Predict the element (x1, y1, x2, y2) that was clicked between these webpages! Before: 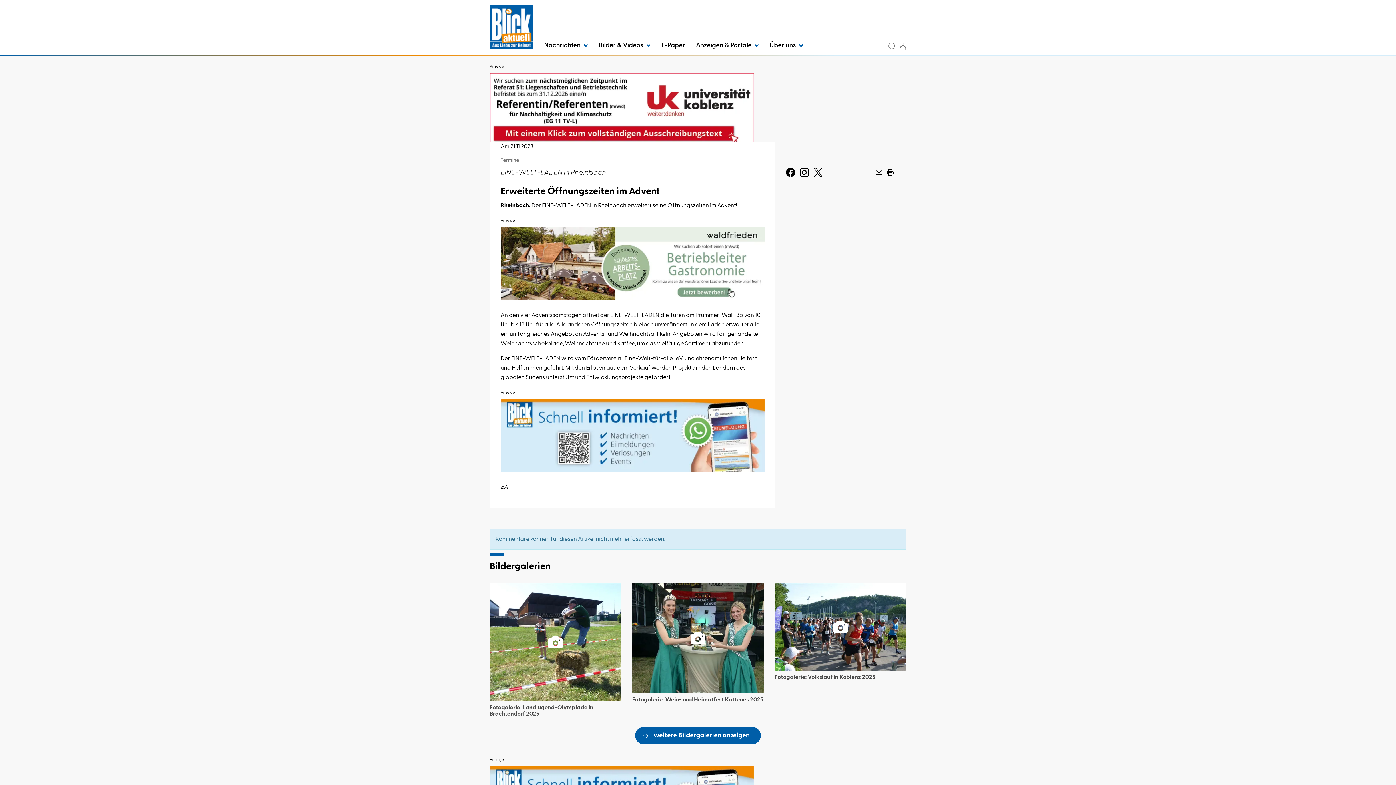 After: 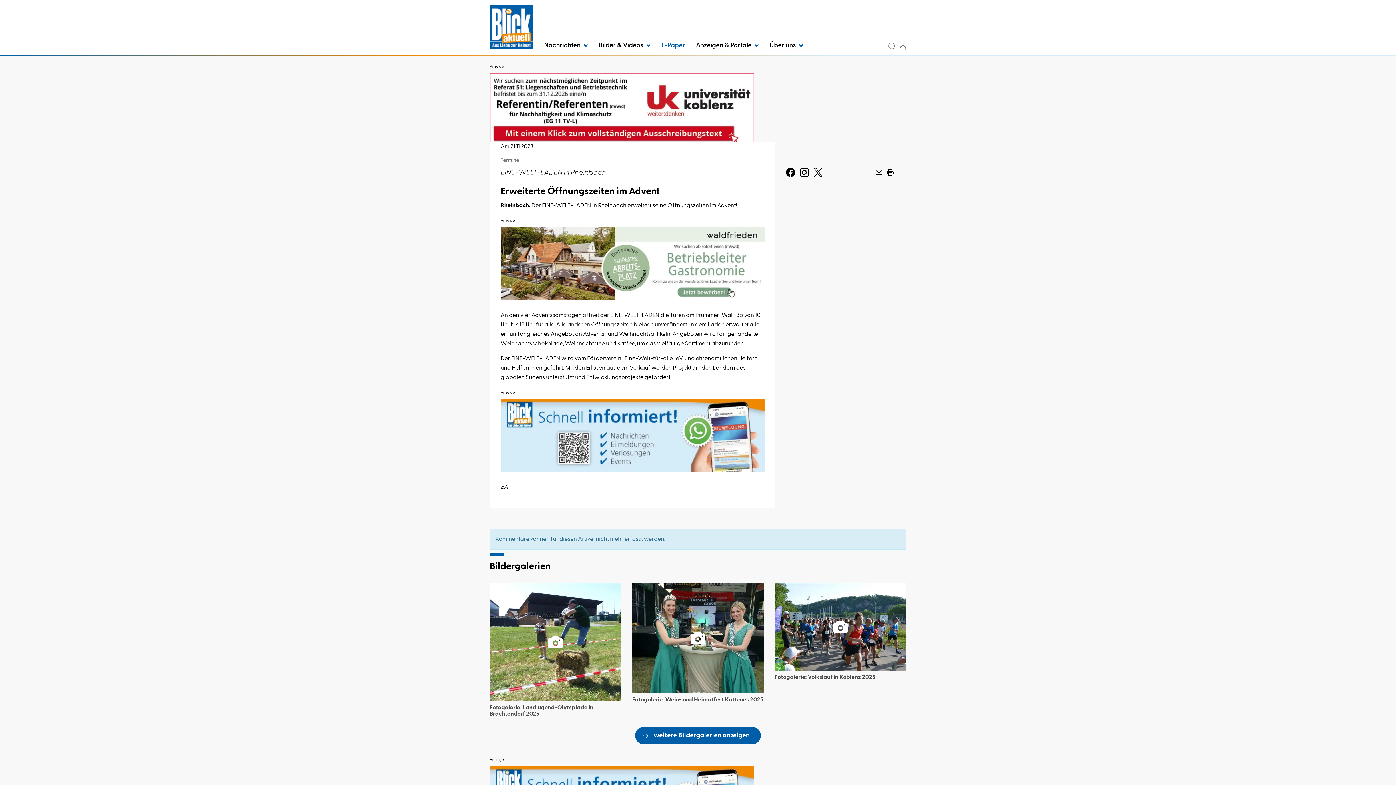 Action: bbox: (656, 36, 690, 54) label: E-Paper